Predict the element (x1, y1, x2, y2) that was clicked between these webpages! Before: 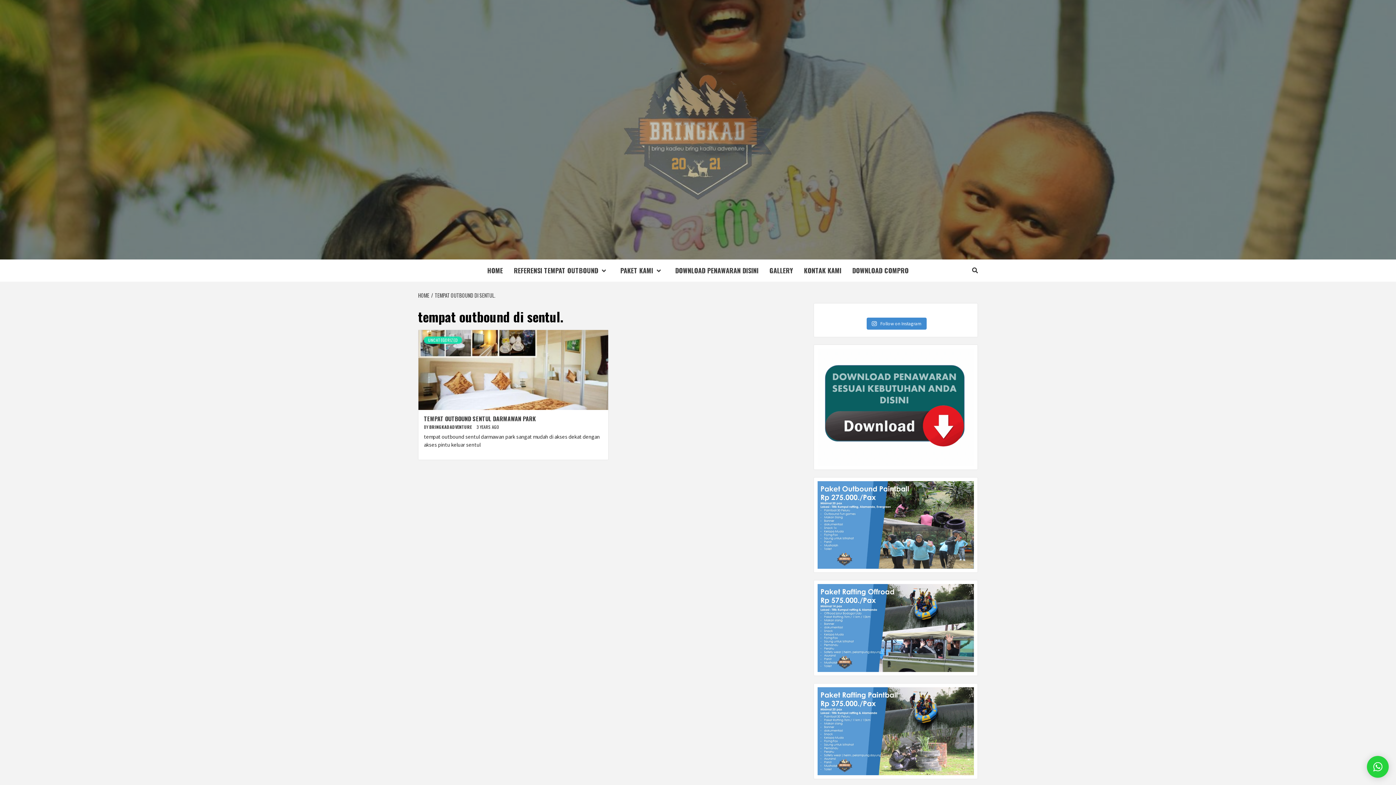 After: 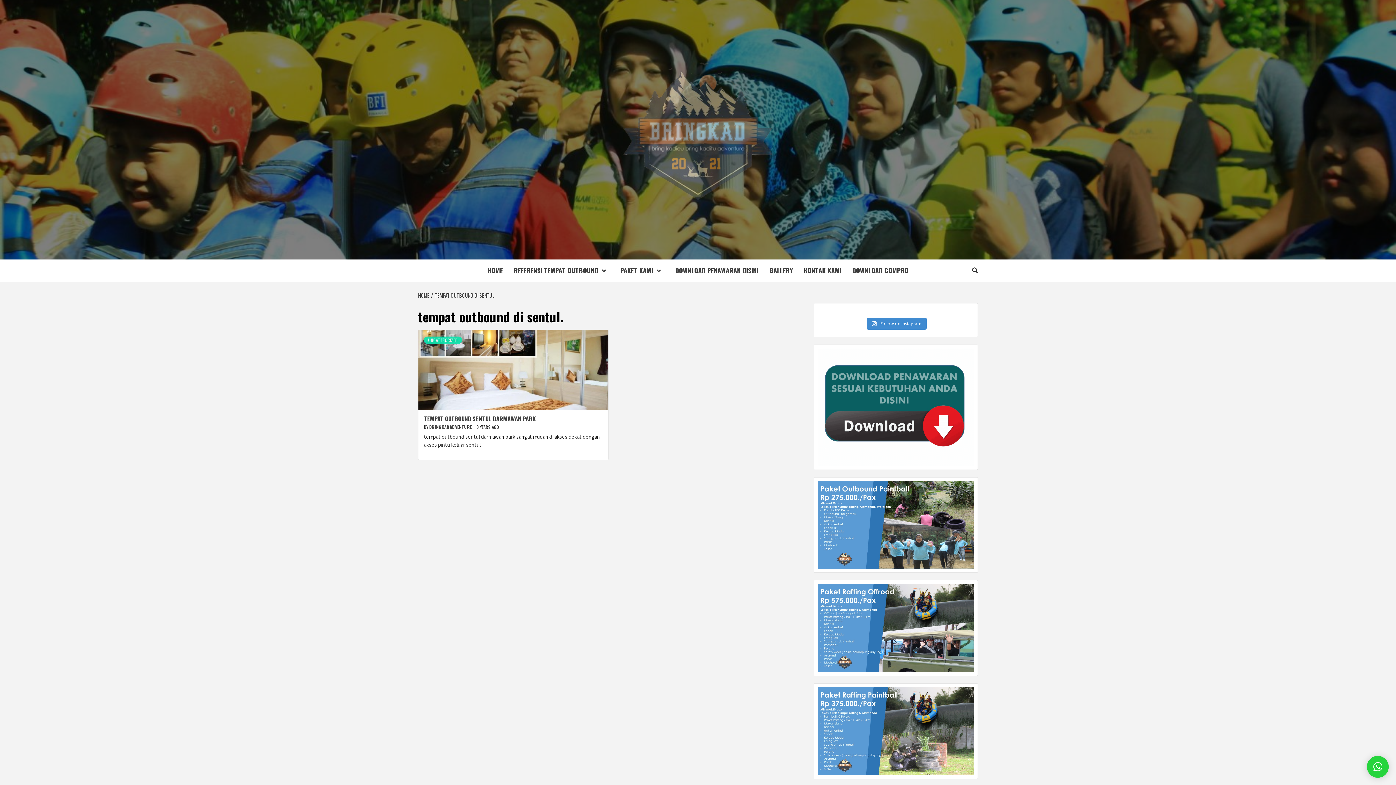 Action: bbox: (431, 291, 497, 299) label: TEMPAT OUTBOUND DI SENTUL.